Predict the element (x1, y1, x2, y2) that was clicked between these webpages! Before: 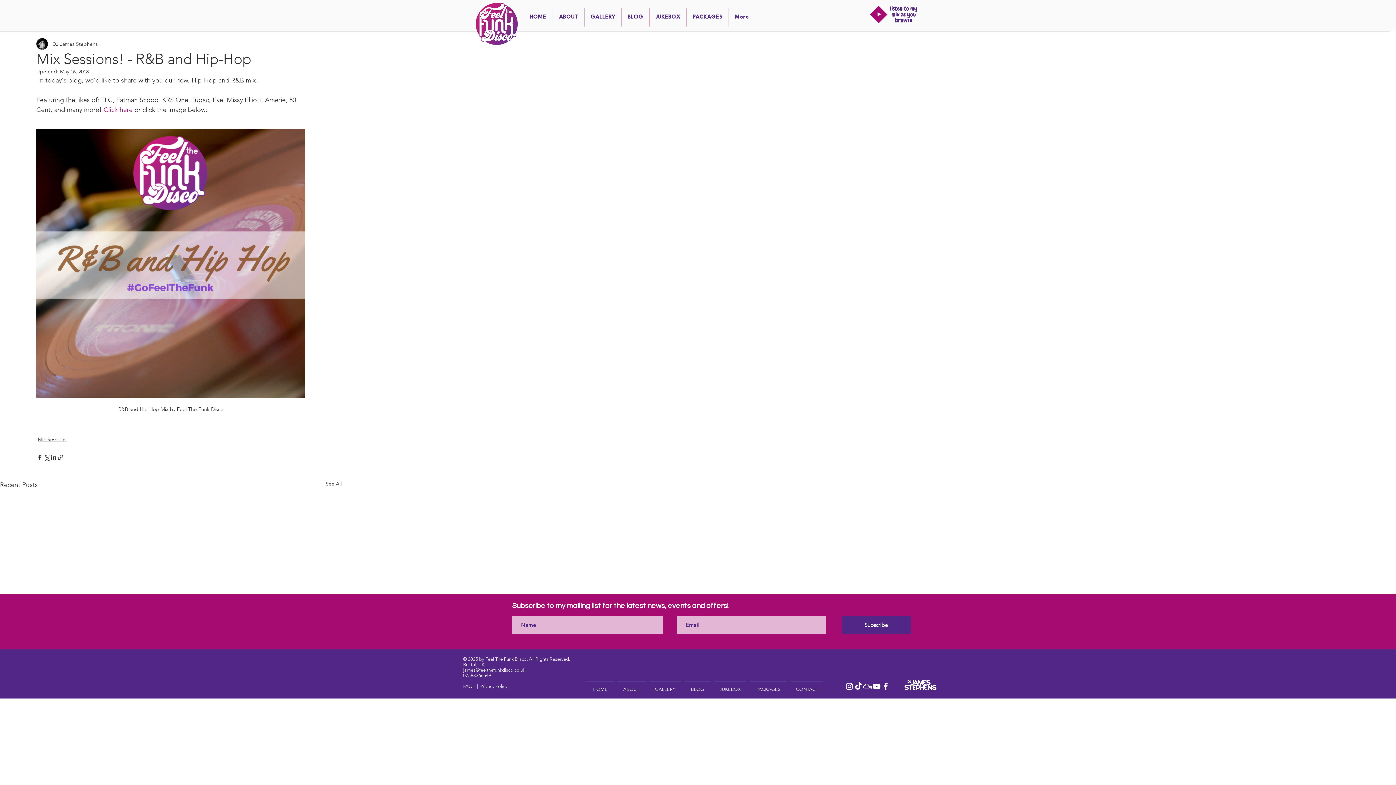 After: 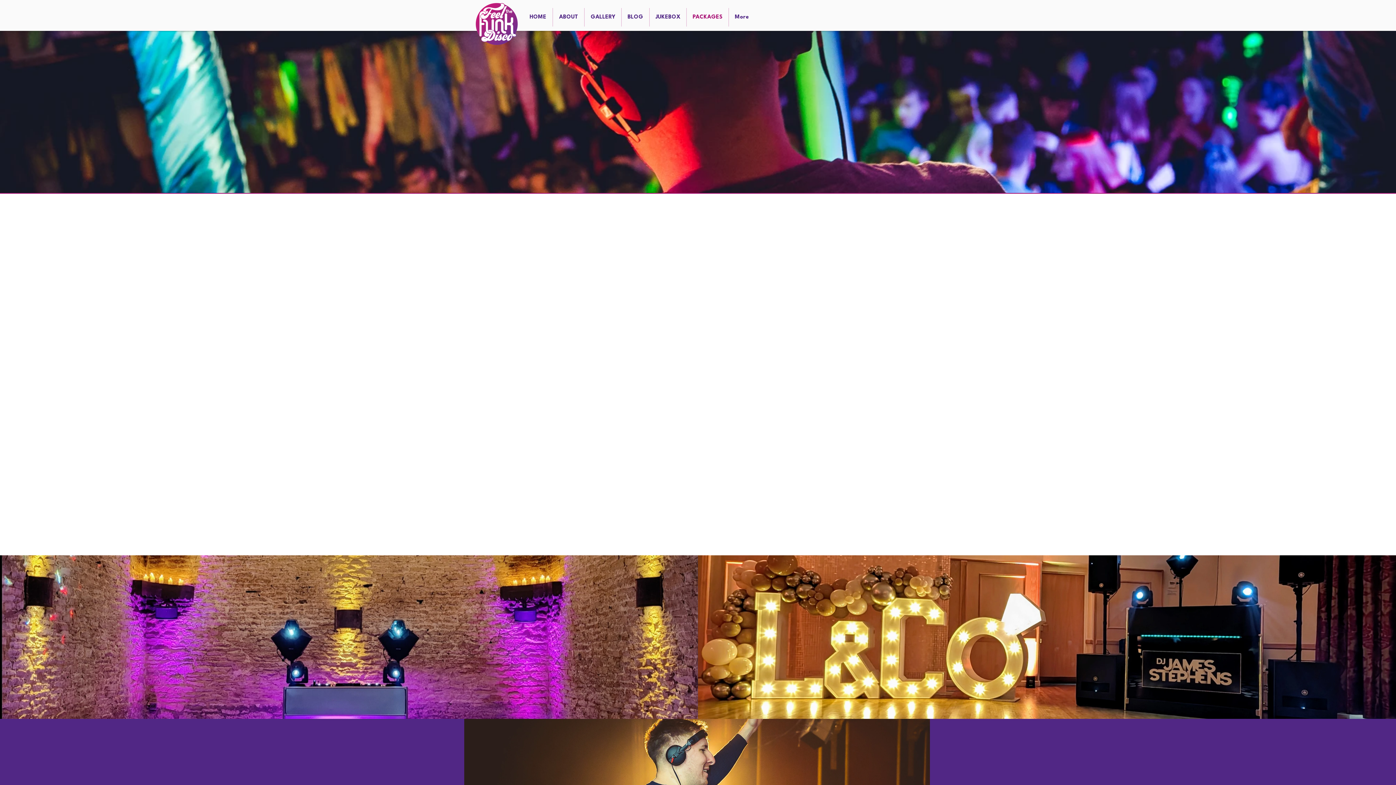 Action: label: PACKAGES bbox: (686, 8, 728, 26)